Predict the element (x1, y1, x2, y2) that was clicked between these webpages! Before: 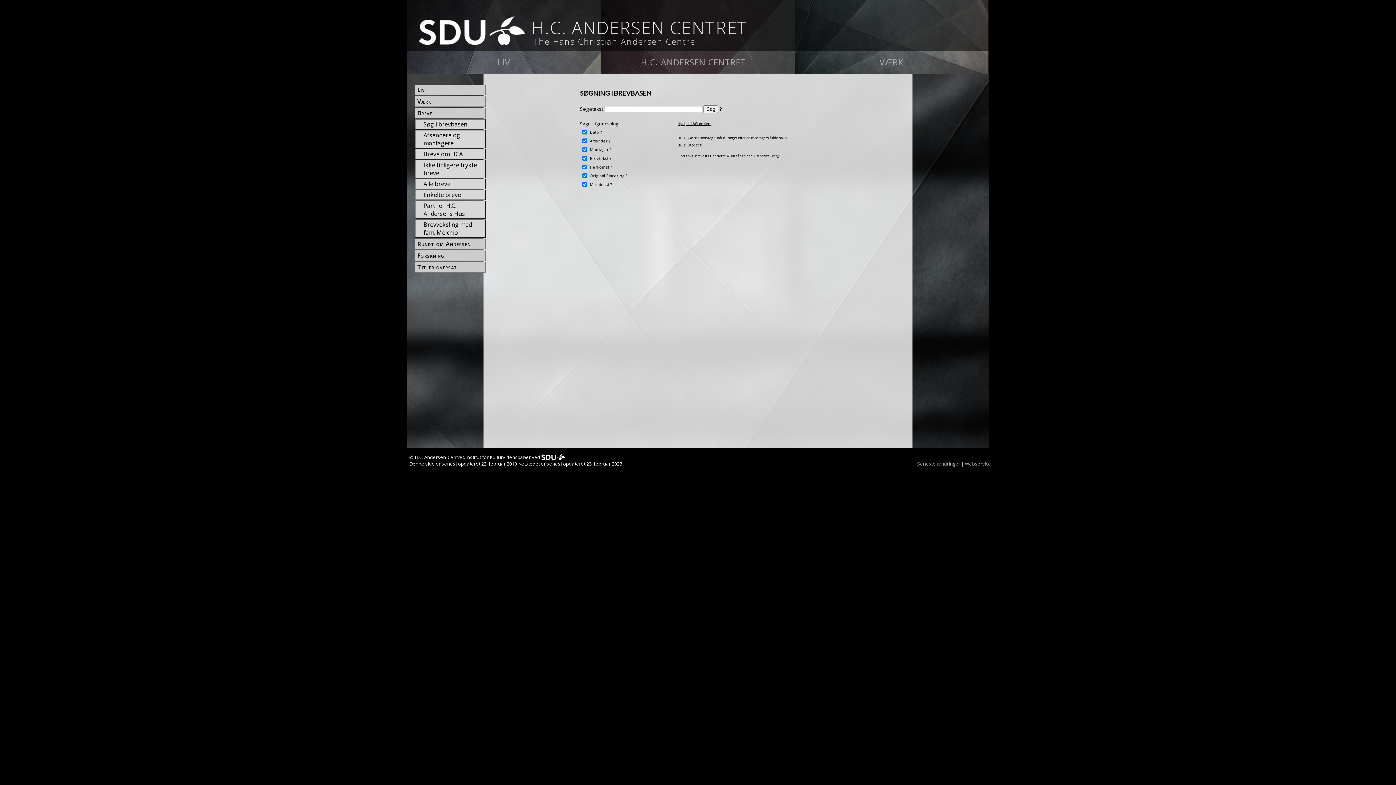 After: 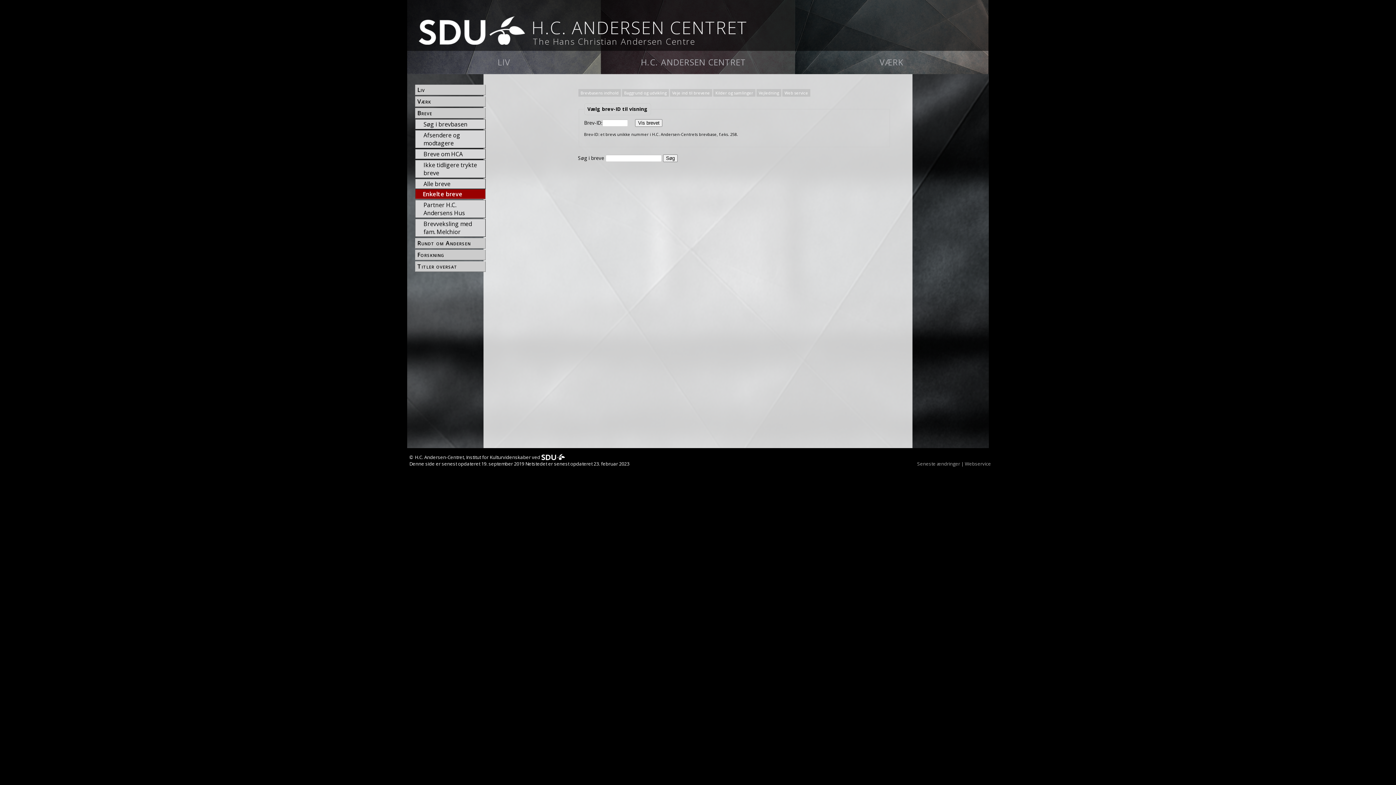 Action: label: Enkelte breve bbox: (422, 190, 485, 199)